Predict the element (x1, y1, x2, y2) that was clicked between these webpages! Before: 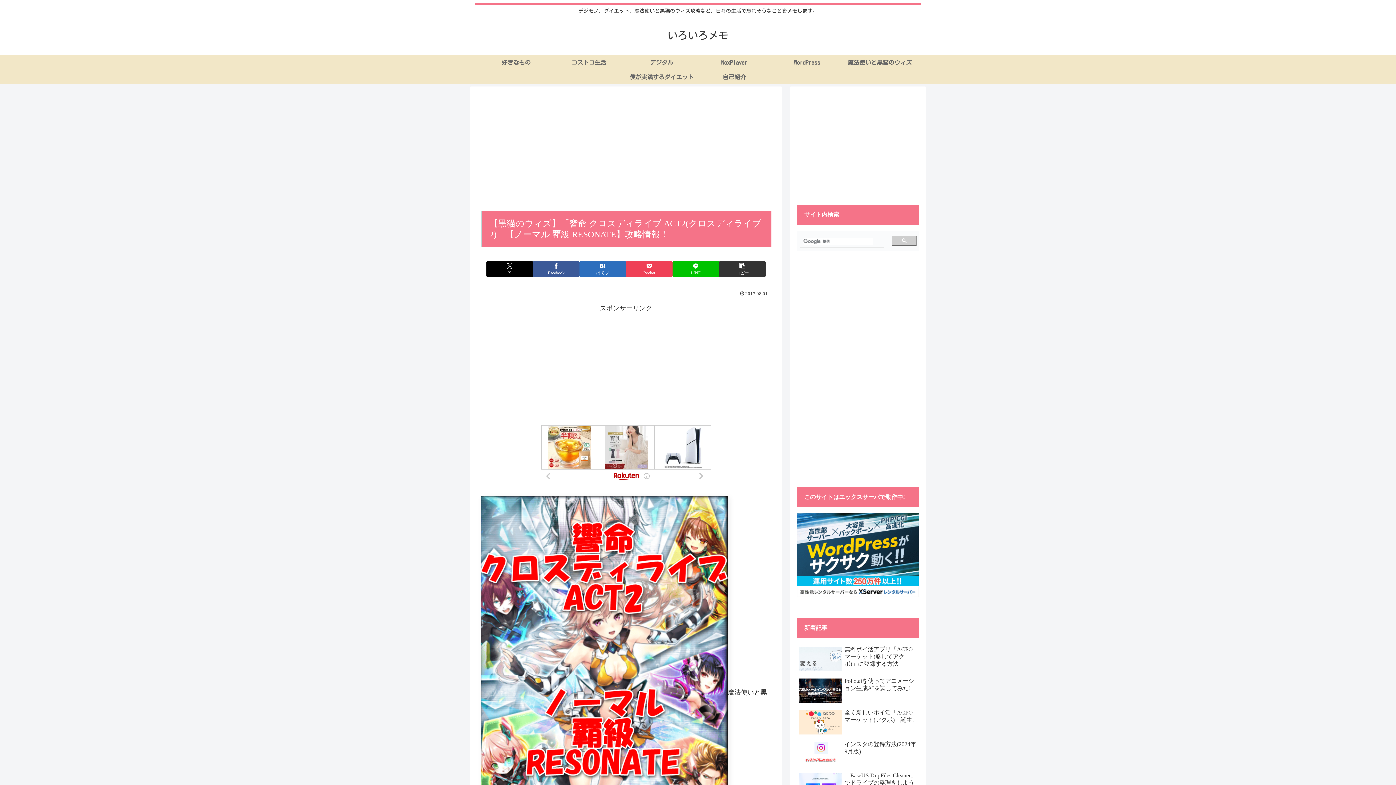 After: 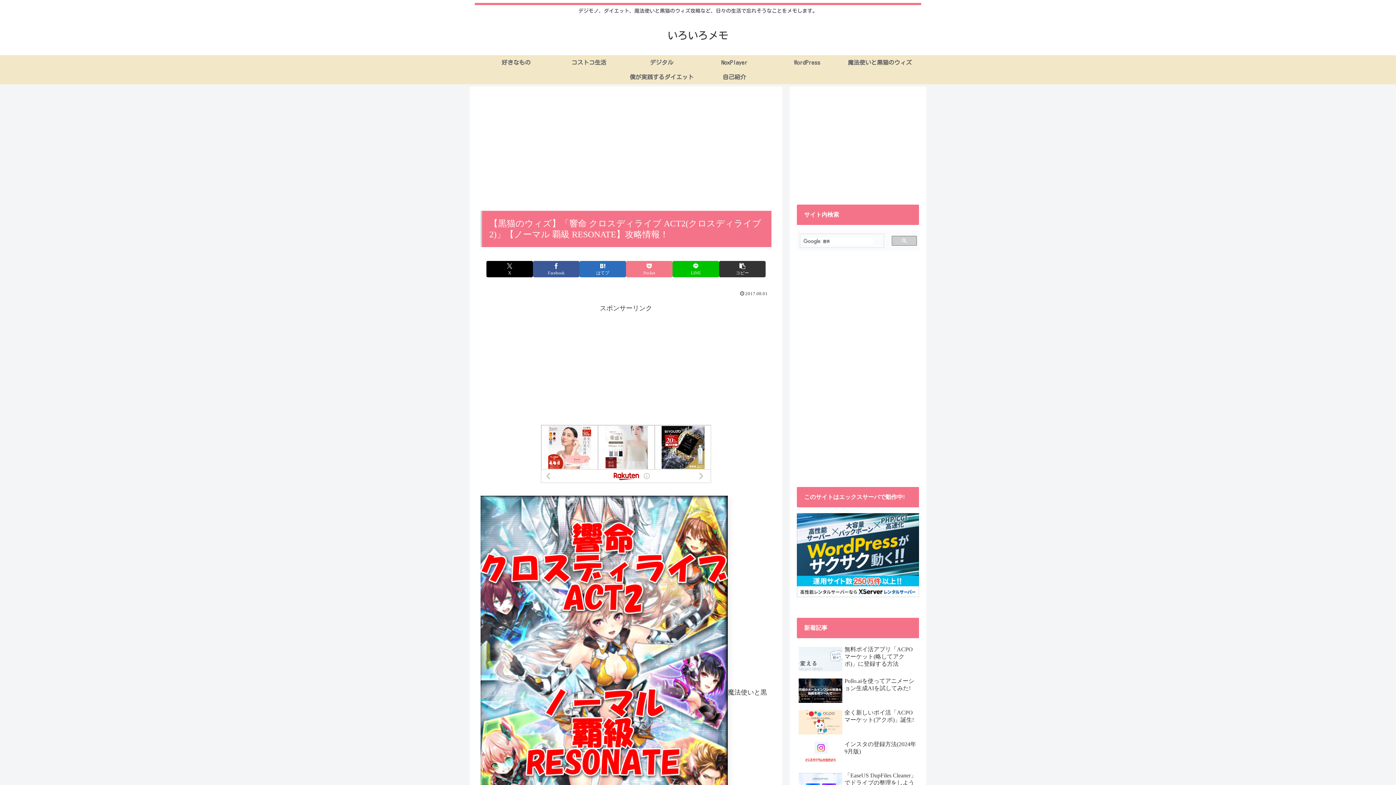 Action: bbox: (626, 261, 672, 277) label: Pocketに保存